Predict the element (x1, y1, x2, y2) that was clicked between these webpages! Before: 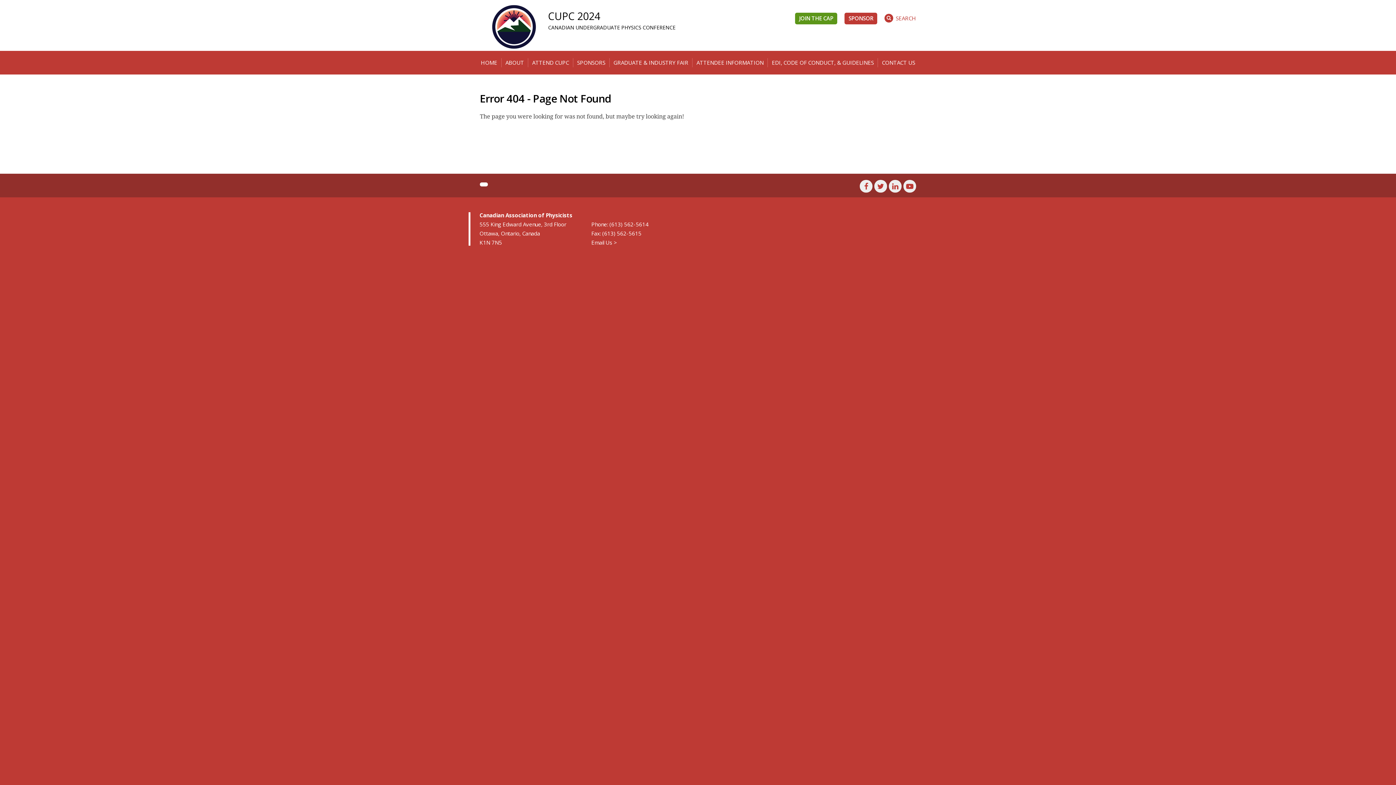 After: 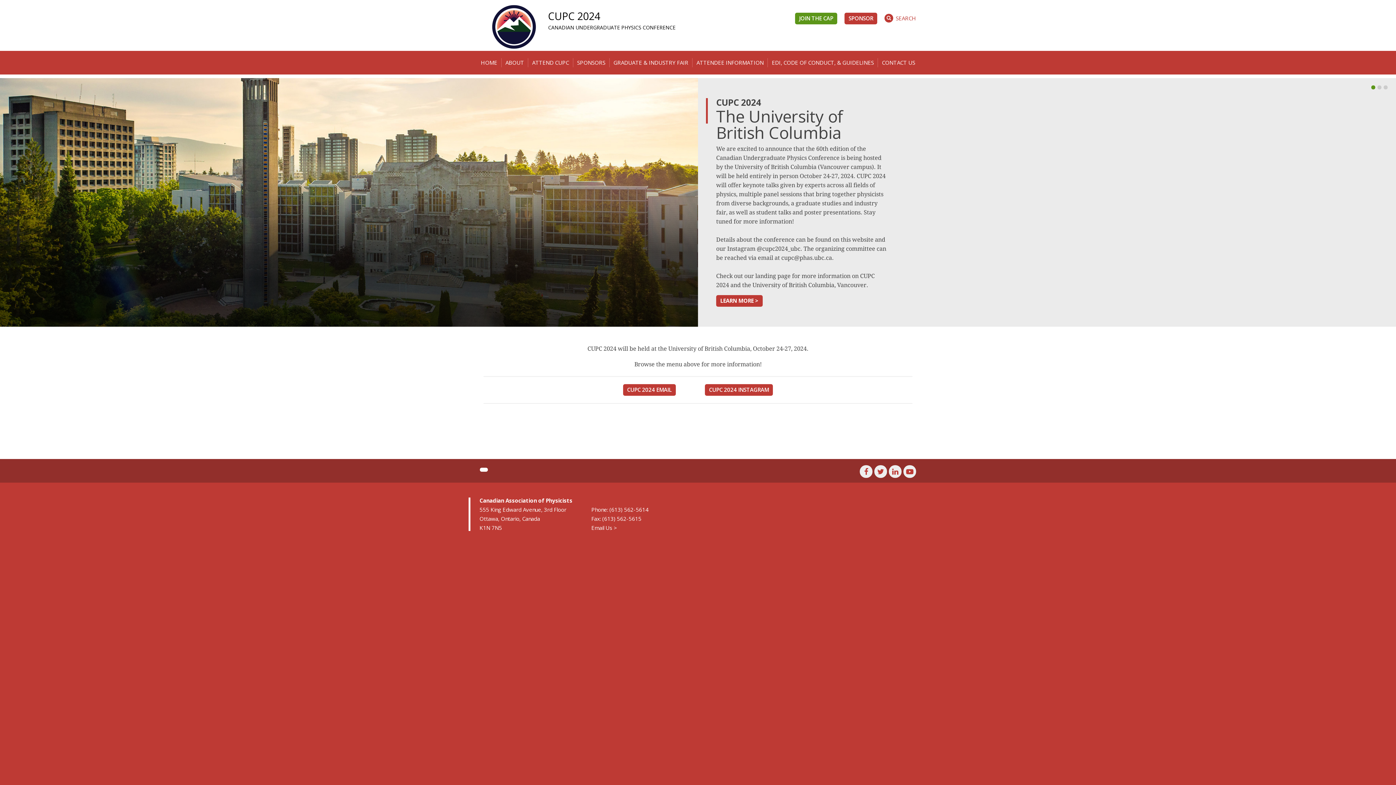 Action: bbox: (548, 9, 600, 22) label: CUPC 2024